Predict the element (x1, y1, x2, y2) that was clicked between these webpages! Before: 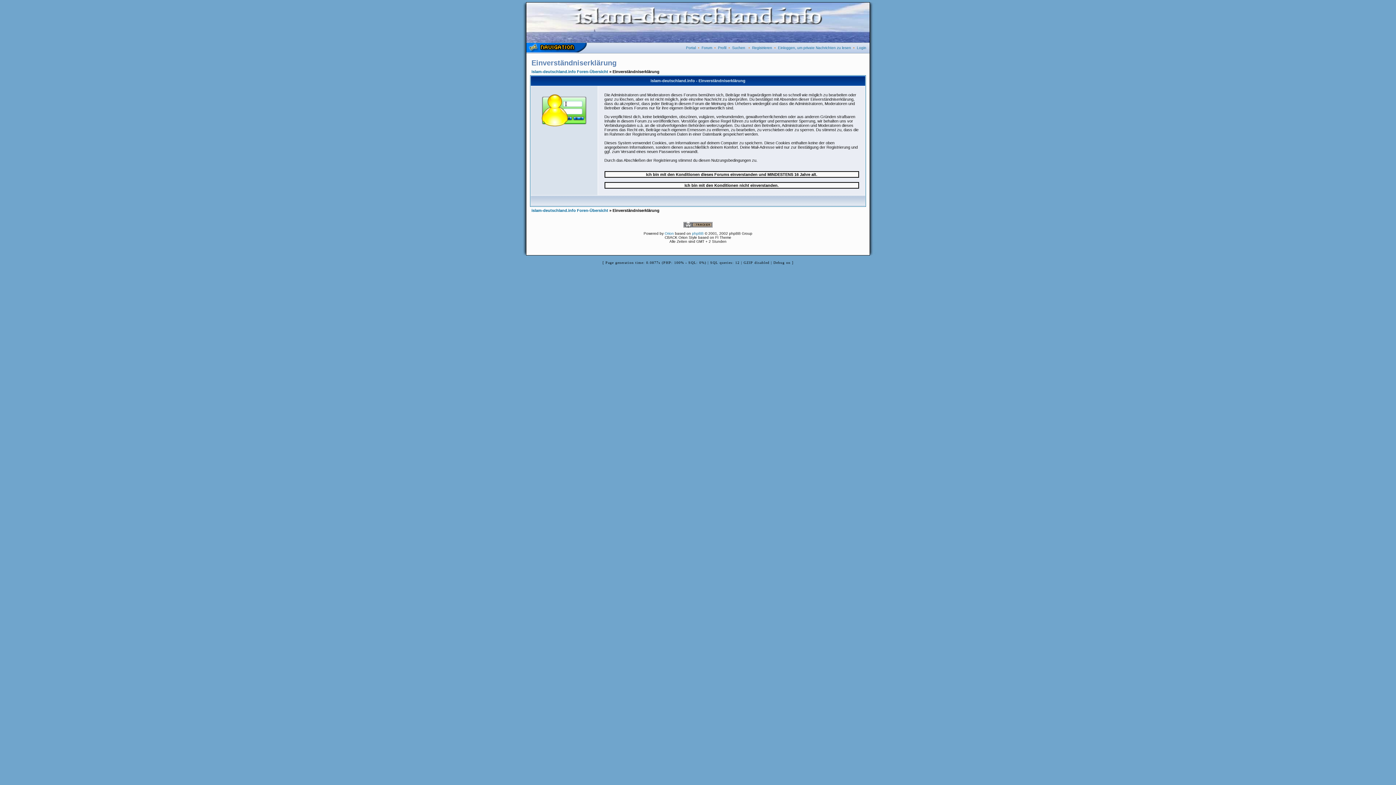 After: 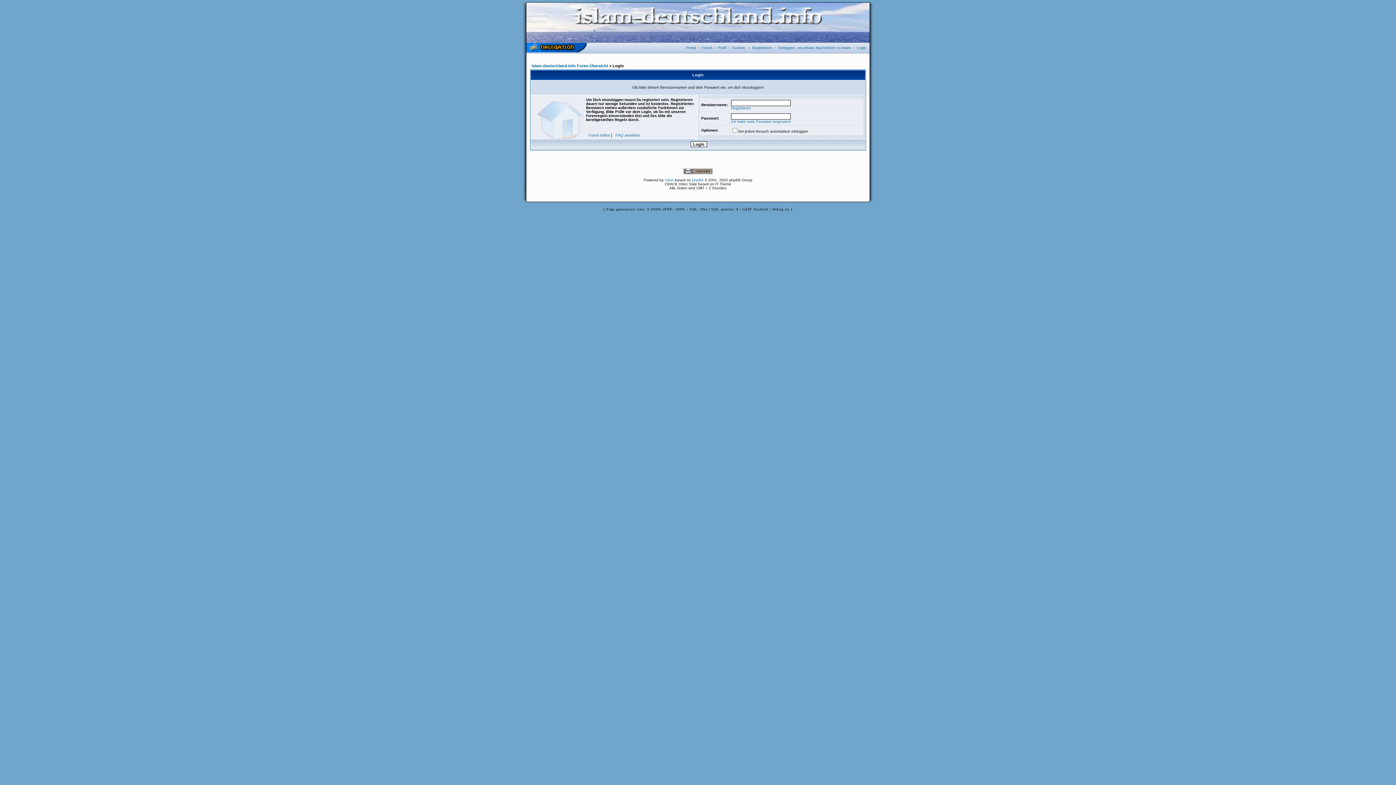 Action: label: Profil bbox: (718, 45, 726, 49)